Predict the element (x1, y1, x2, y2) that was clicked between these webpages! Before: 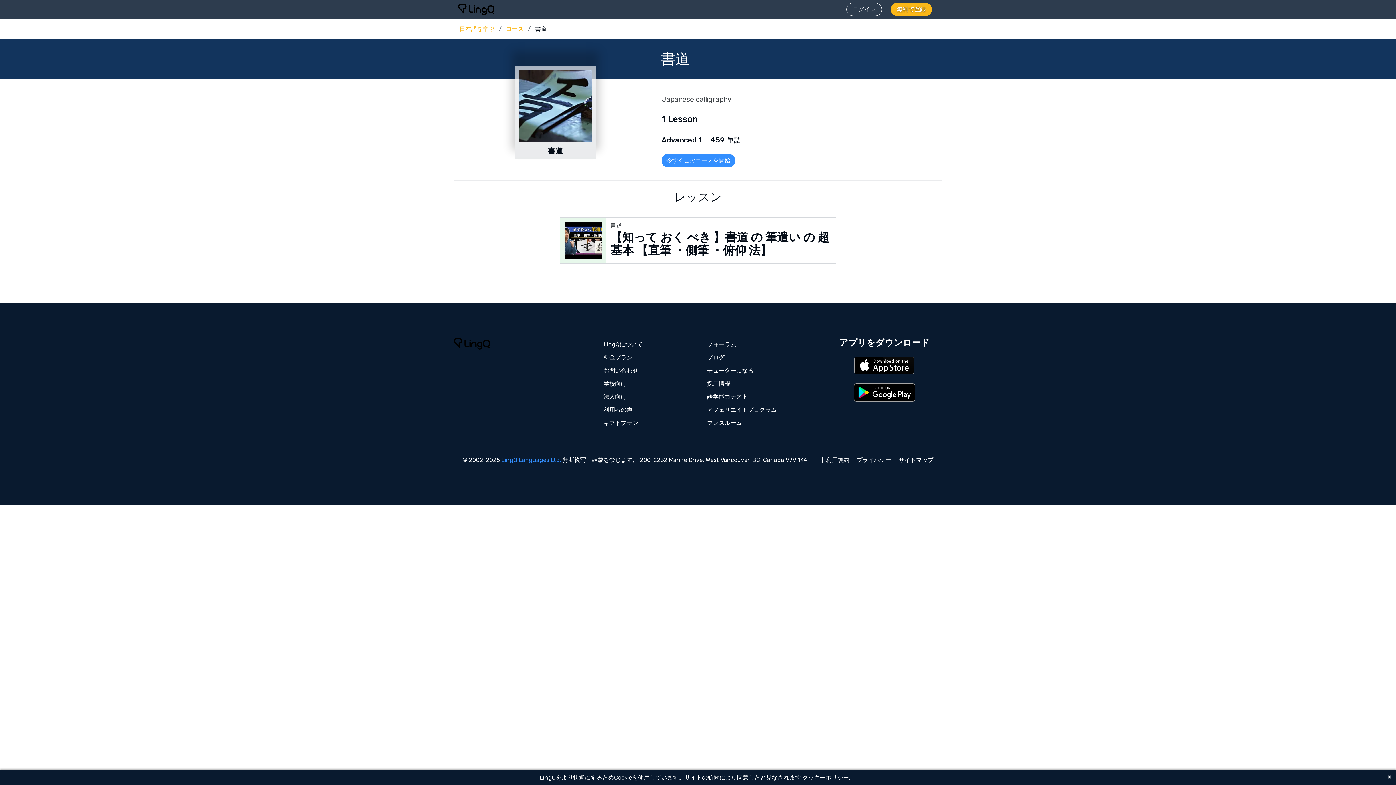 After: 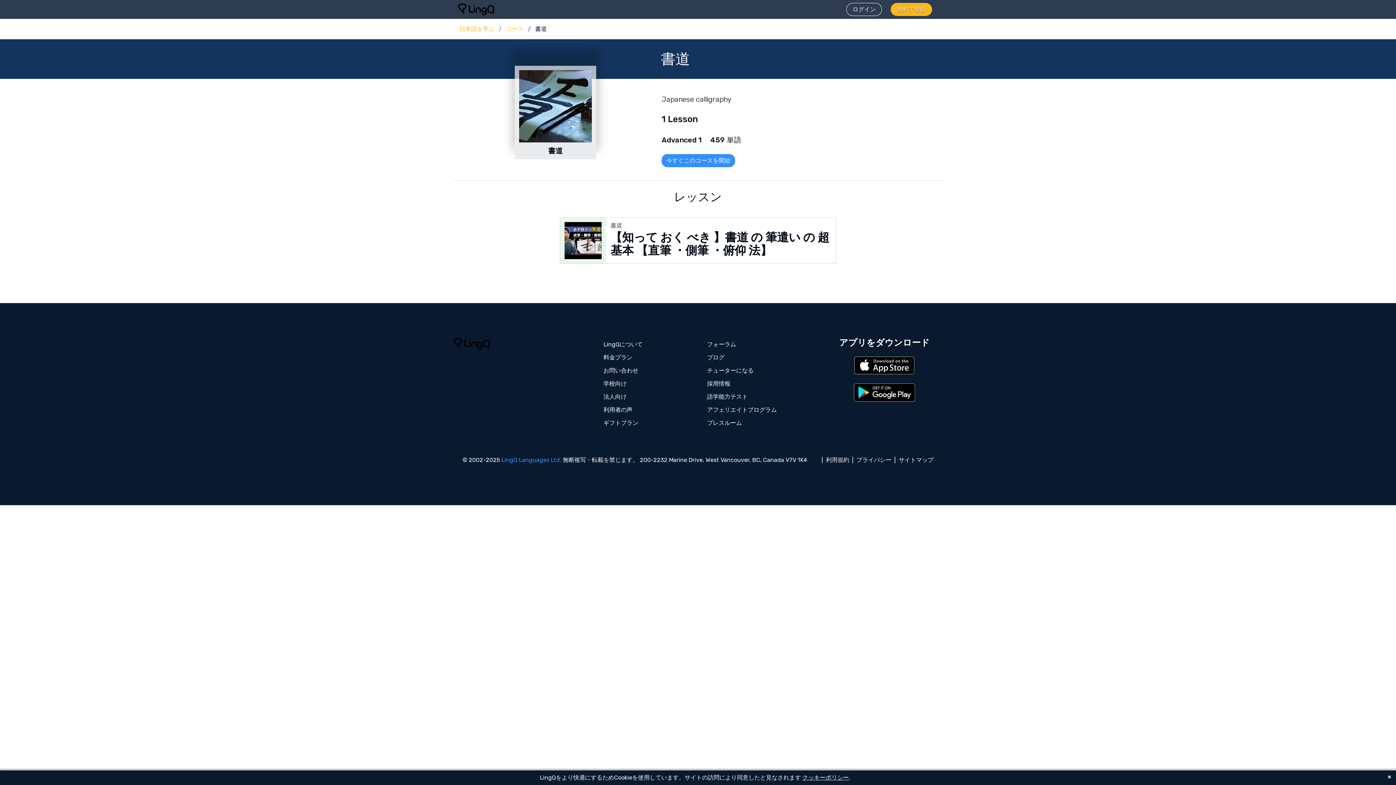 Action: bbox: (854, 356, 915, 375)